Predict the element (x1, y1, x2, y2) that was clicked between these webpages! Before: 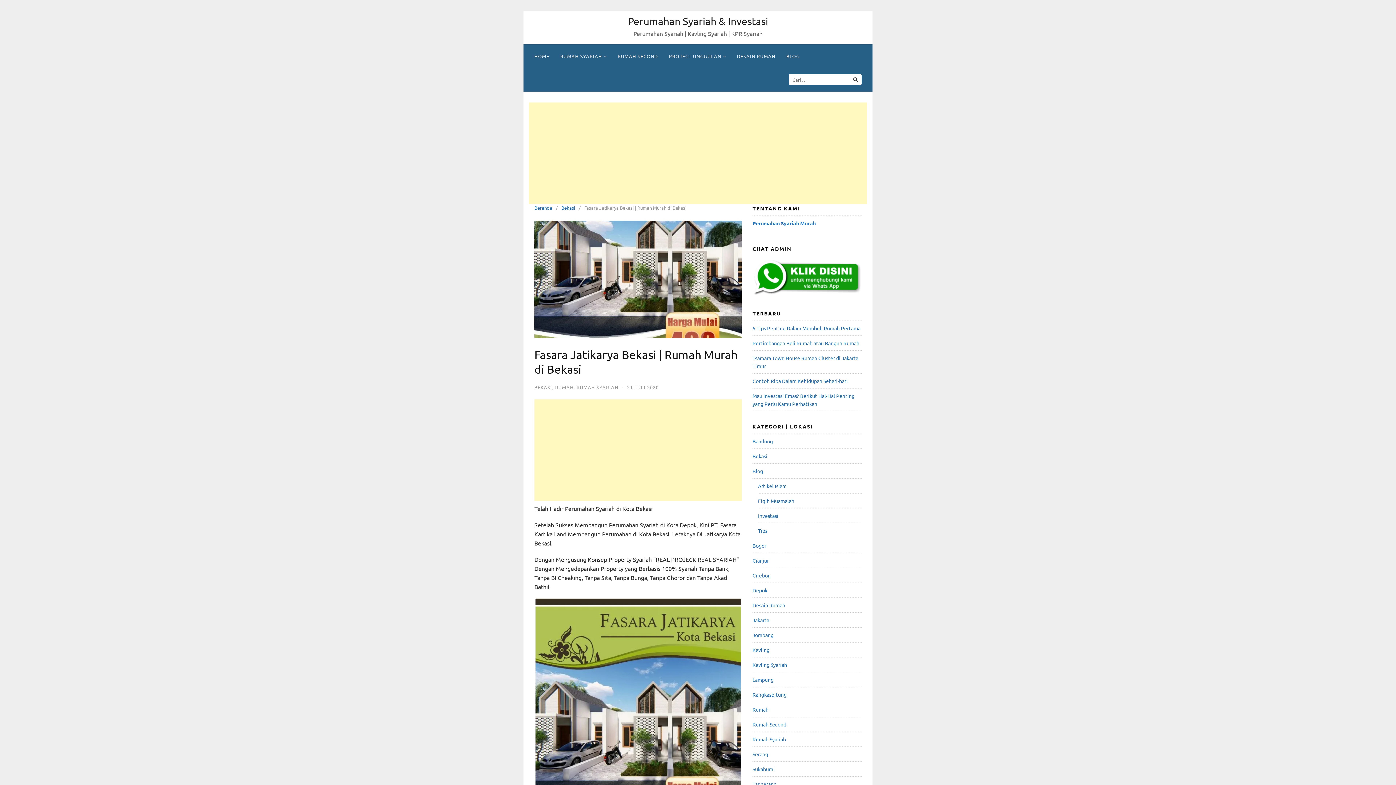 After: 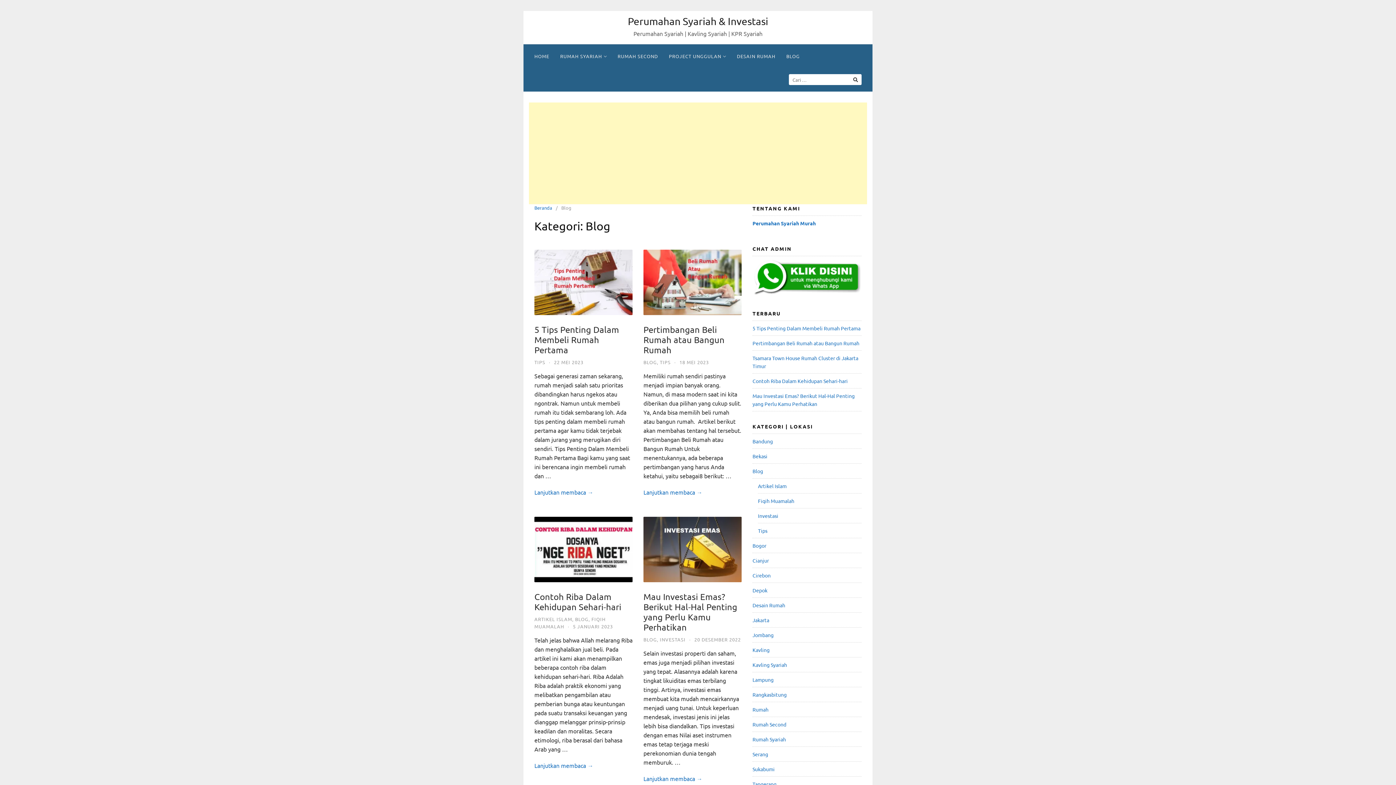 Action: label: BLOG bbox: (781, 44, 805, 68)